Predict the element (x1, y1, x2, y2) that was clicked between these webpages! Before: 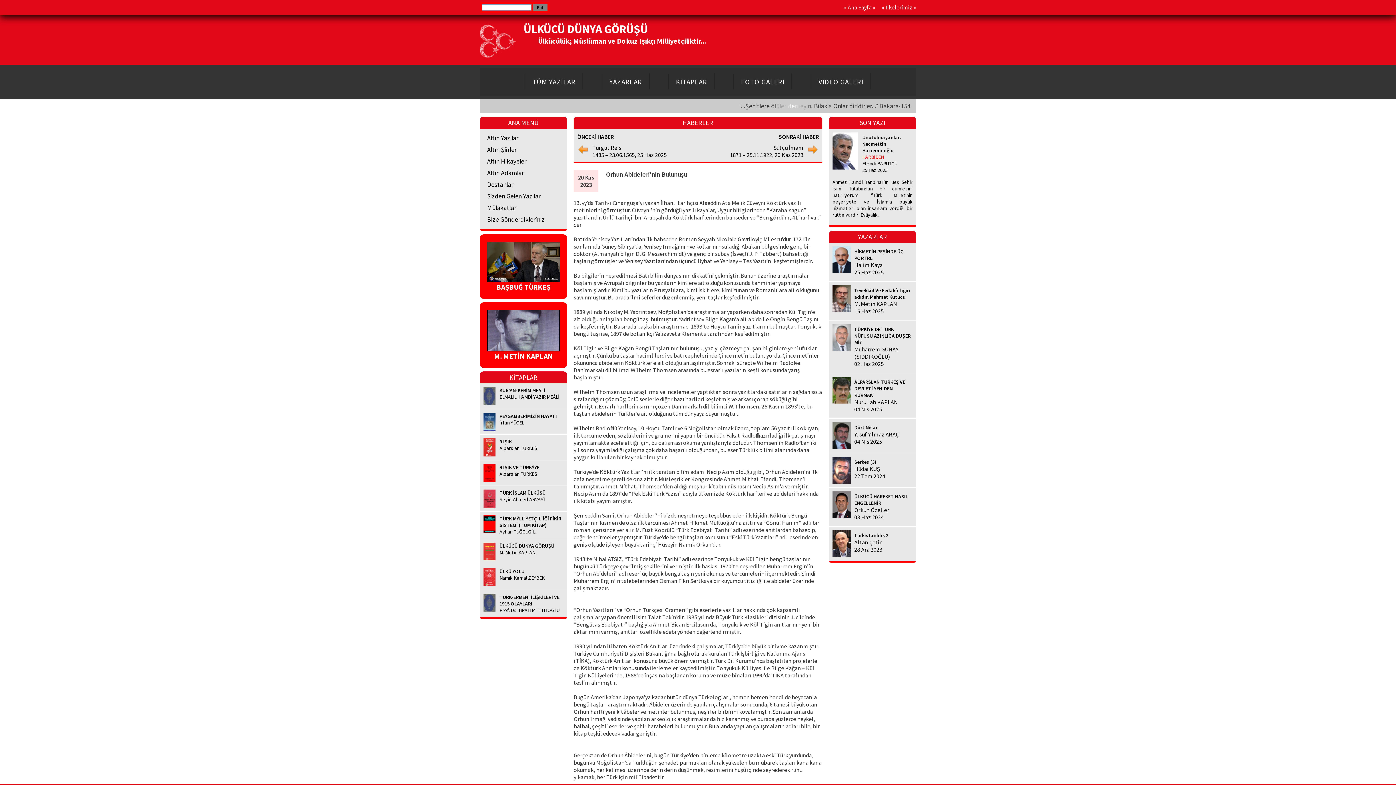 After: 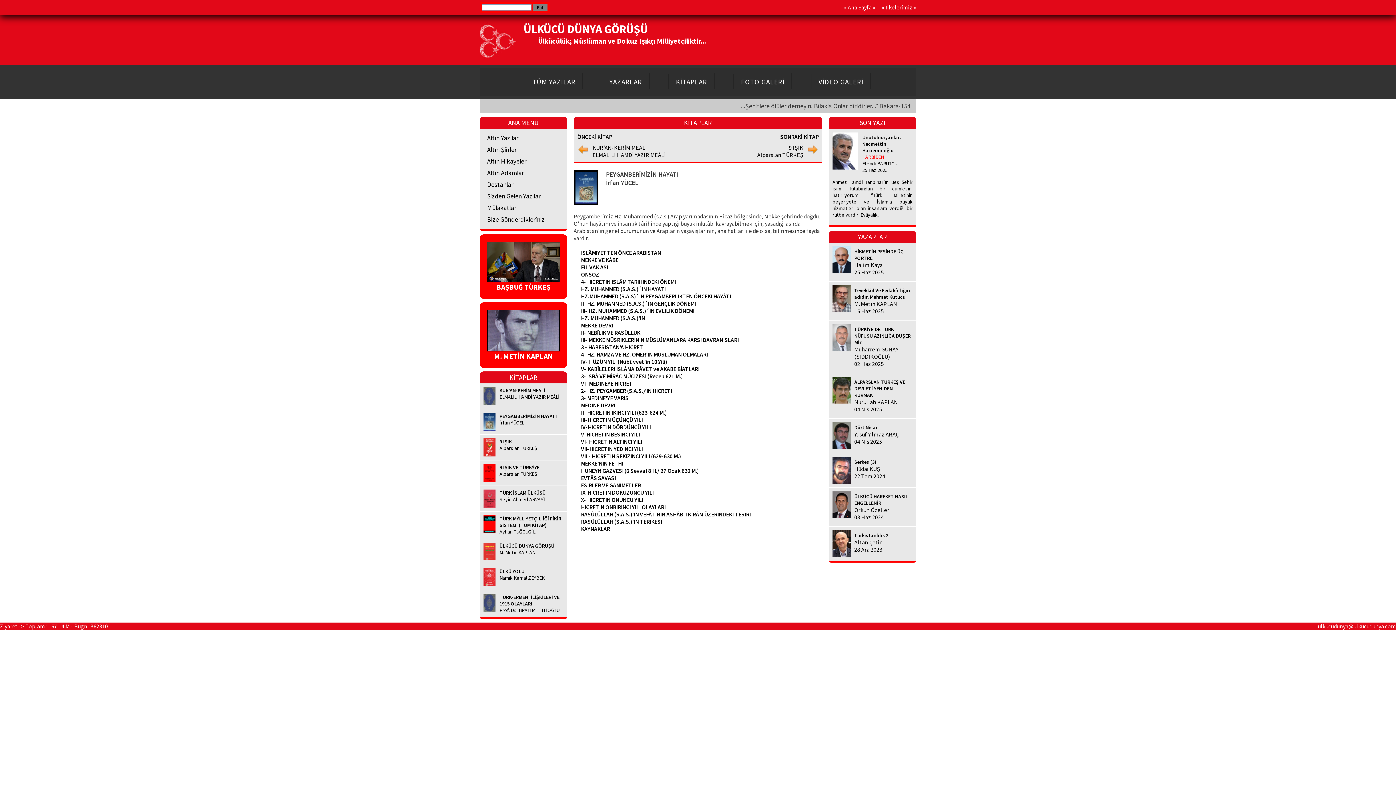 Action: label: PEYGAMBERİMİZİN HAYATI

İrfan YÜCEL bbox: (480, 409, 567, 416)